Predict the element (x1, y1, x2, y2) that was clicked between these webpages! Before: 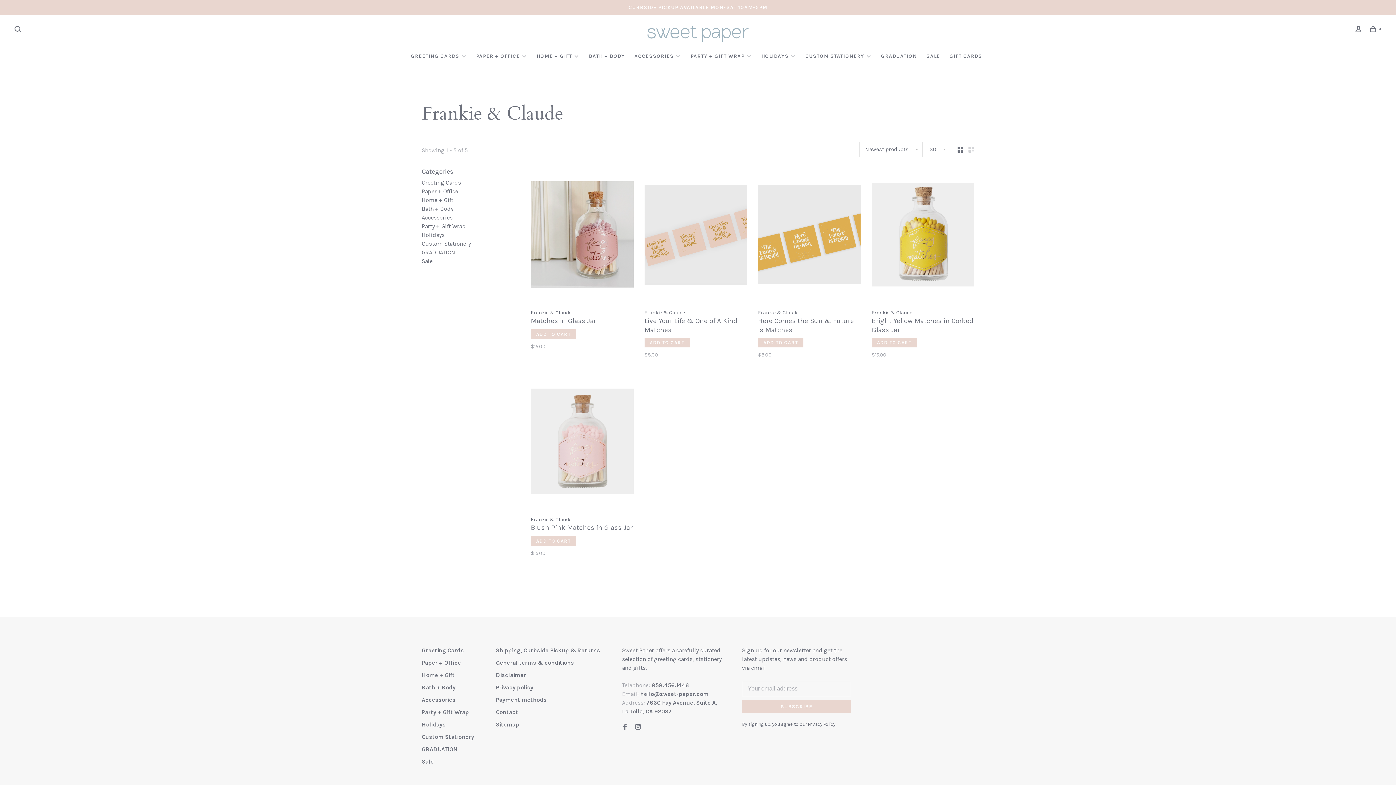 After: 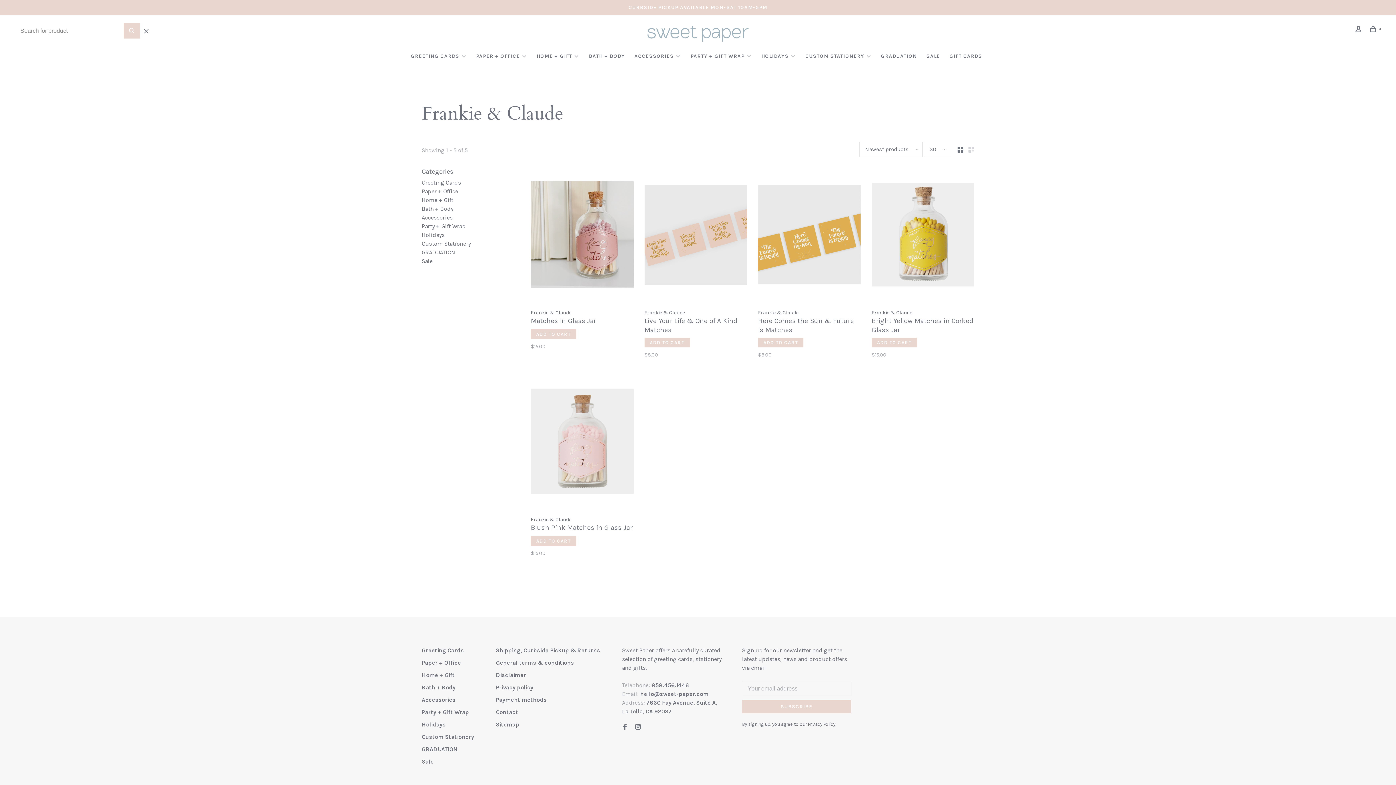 Action: bbox: (14, 27, 23, 33)